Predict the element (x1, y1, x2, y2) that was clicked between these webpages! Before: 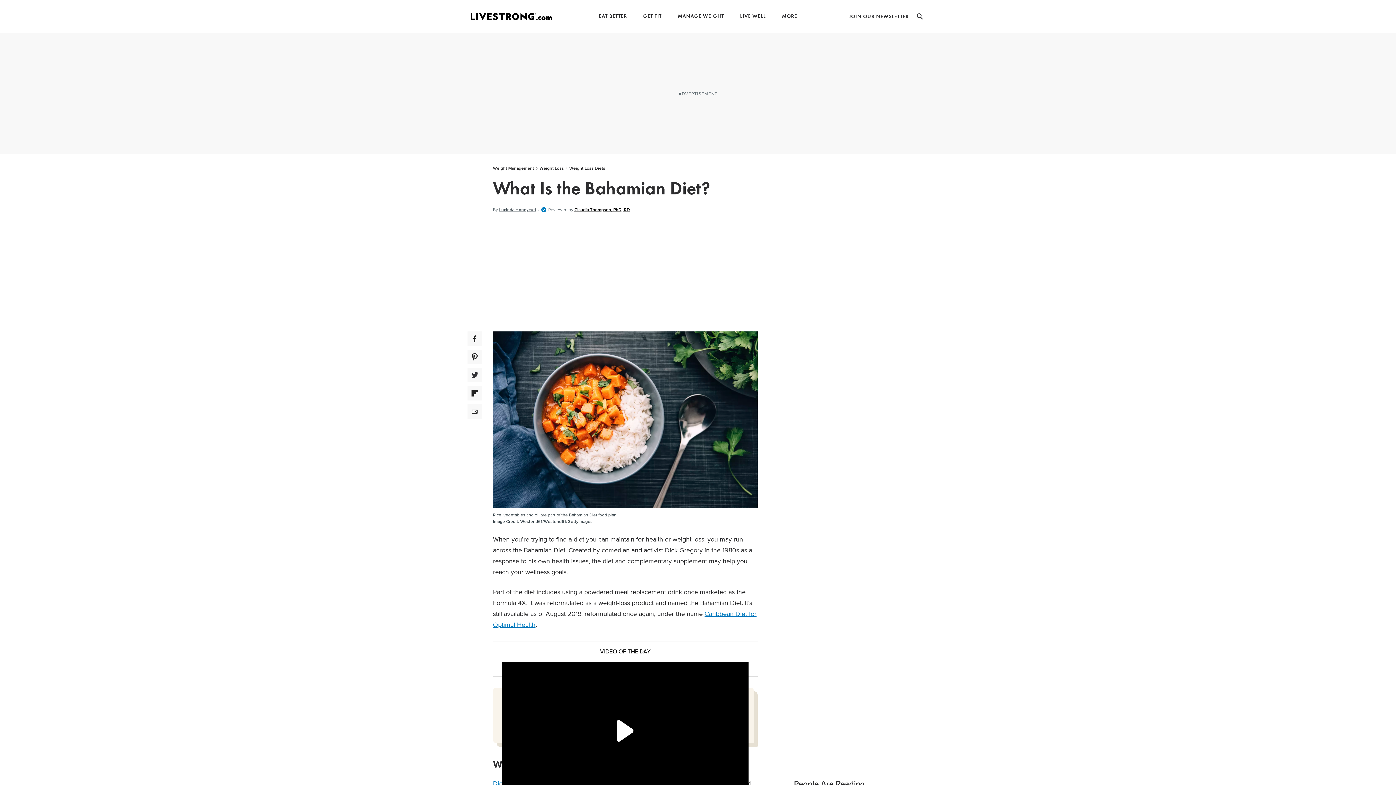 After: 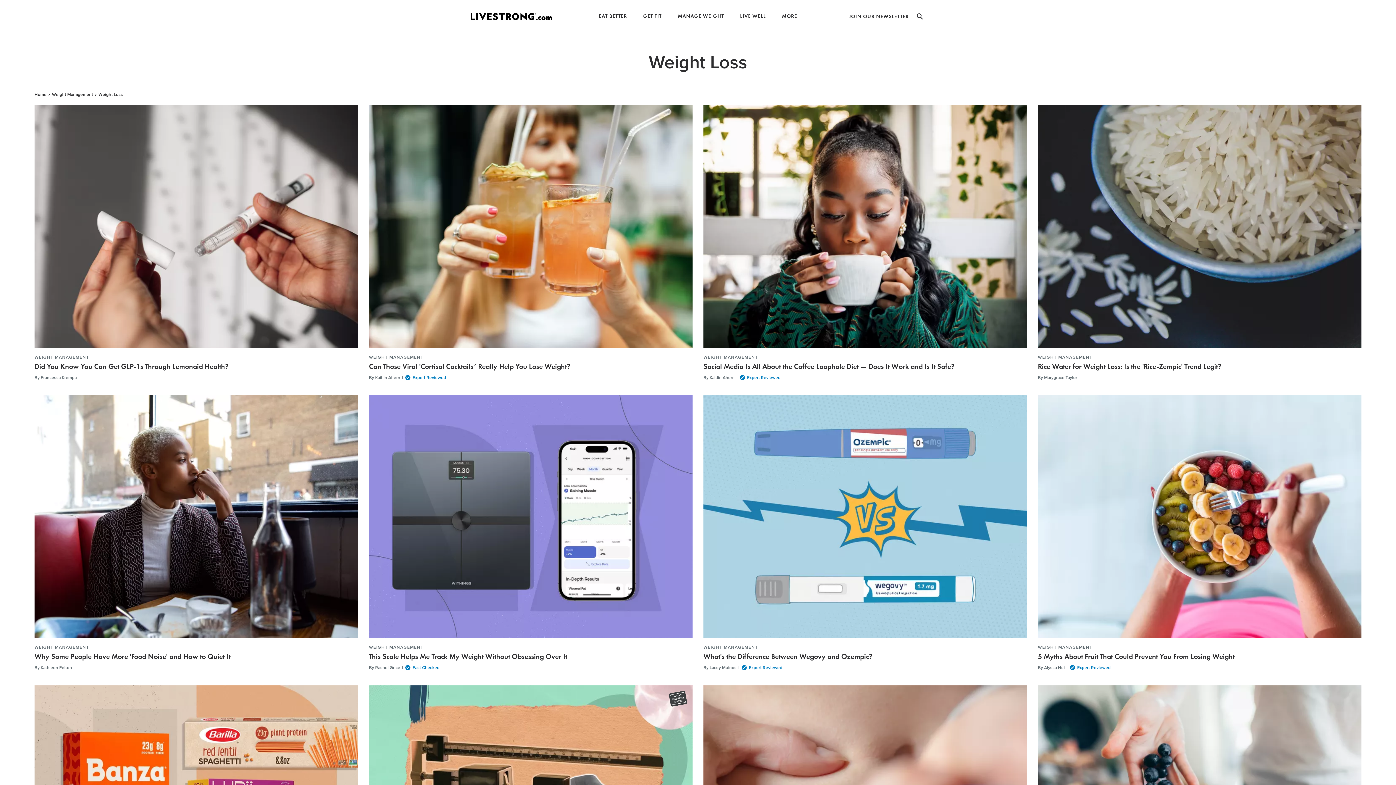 Action: bbox: (537, 165, 565, 171) label: Weight Loss